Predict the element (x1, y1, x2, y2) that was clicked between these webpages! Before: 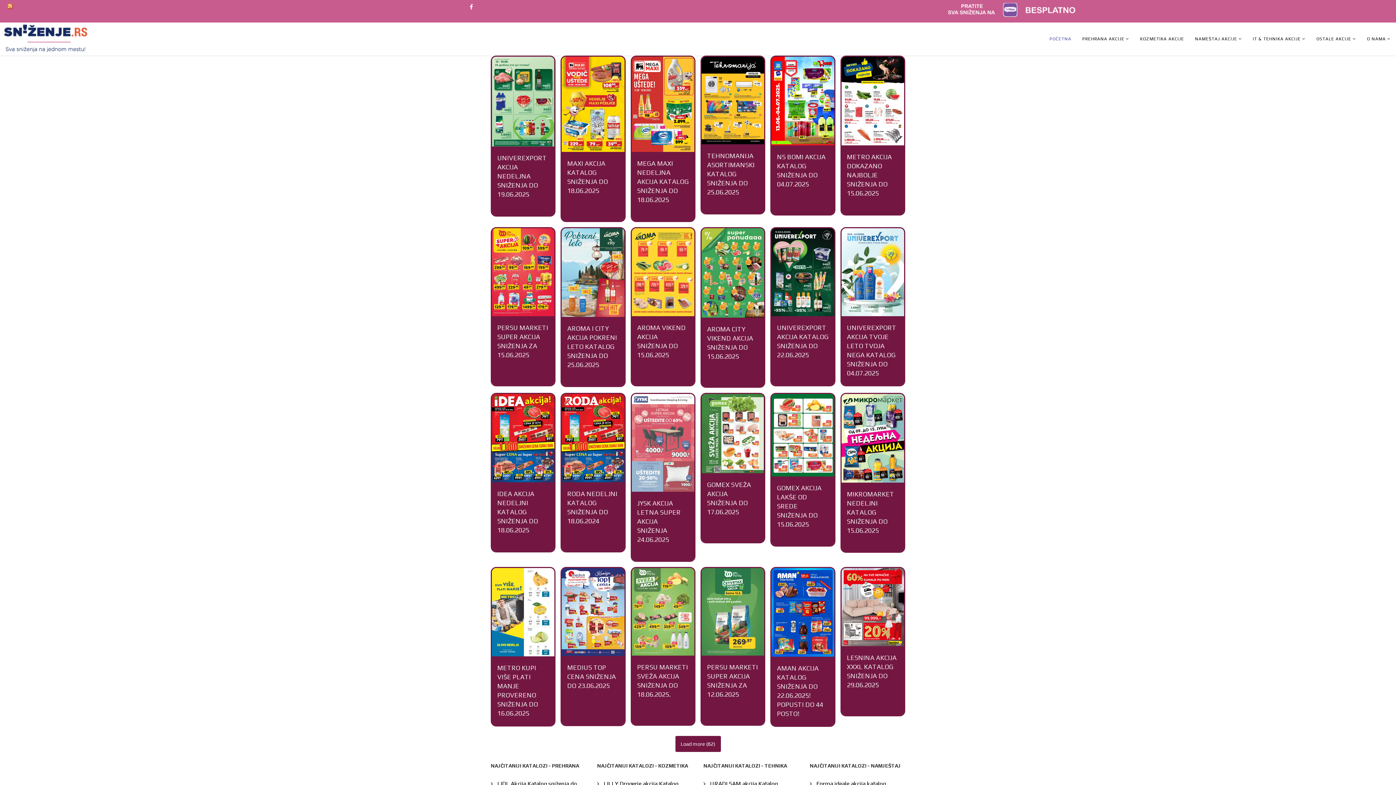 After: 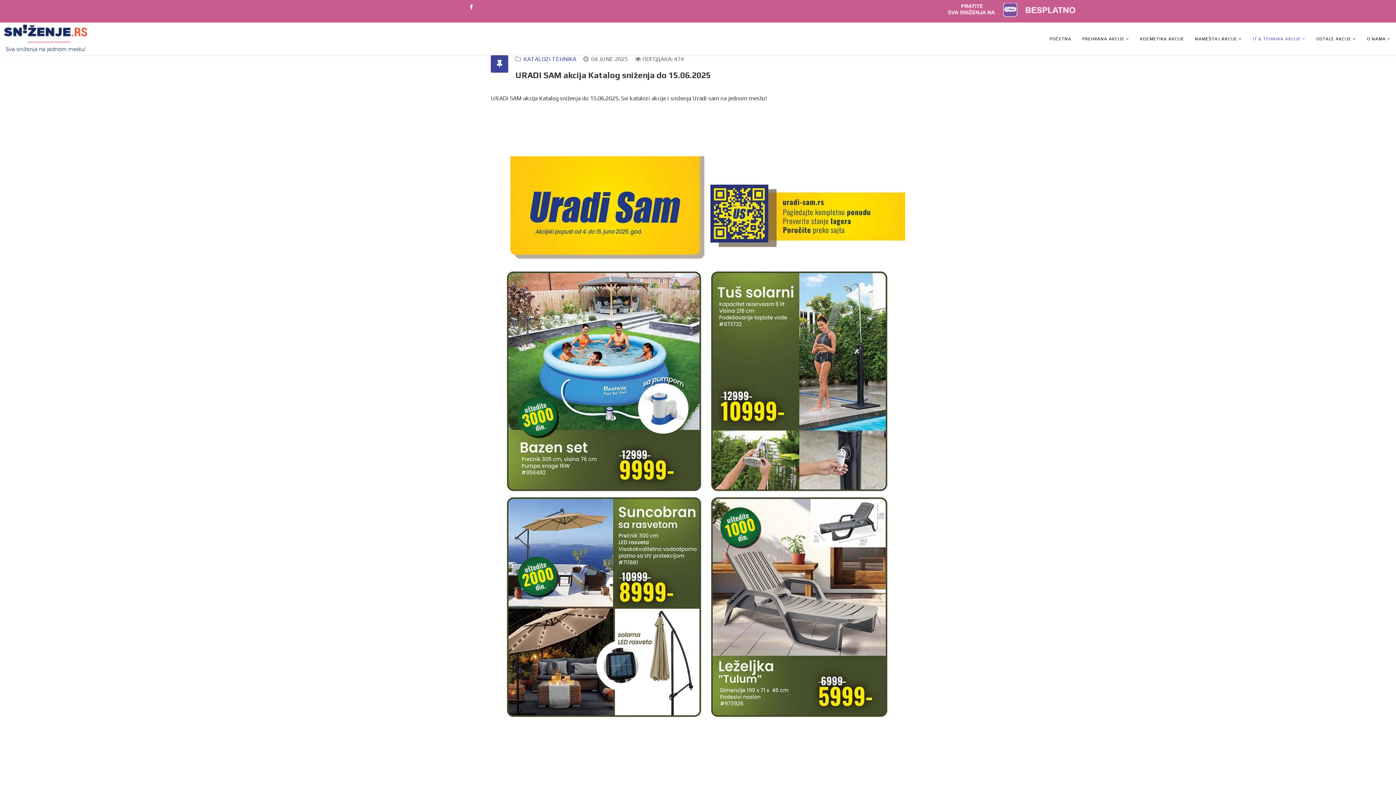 Action: bbox: (703, 757, 799, 785) label:  URADI SAM akcija Katalog sniženja do 15.06.2025